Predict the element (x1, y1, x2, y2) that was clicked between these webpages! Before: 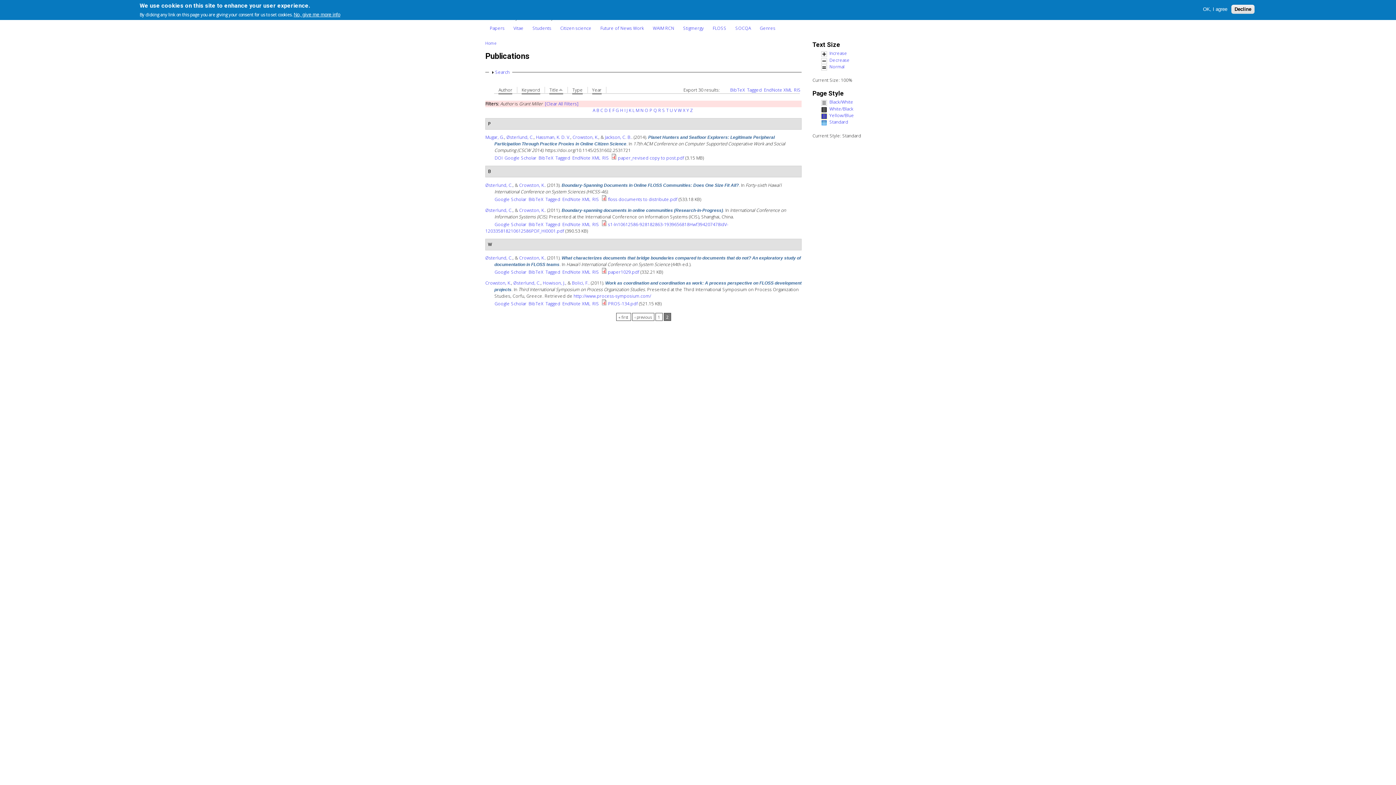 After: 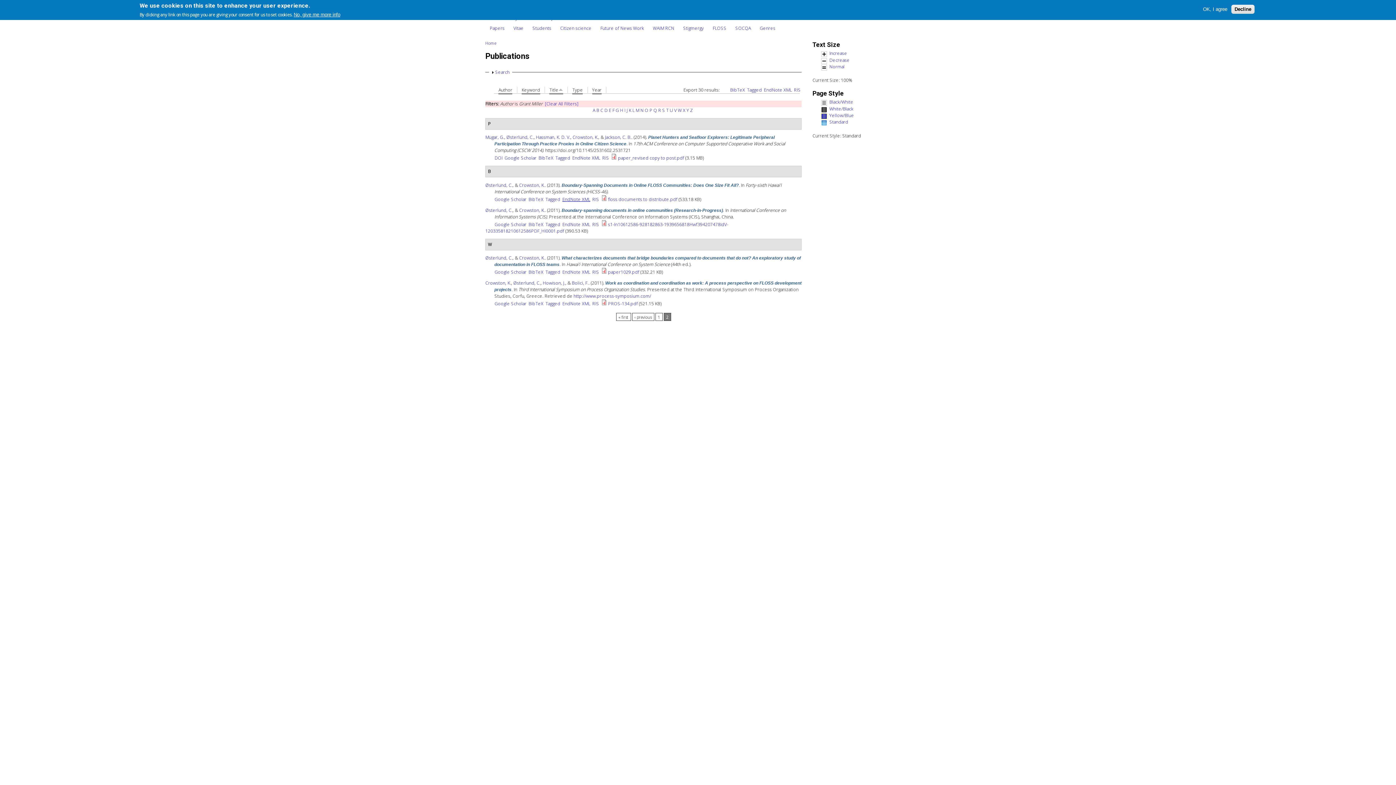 Action: label: EndNote XML bbox: (562, 196, 590, 202)